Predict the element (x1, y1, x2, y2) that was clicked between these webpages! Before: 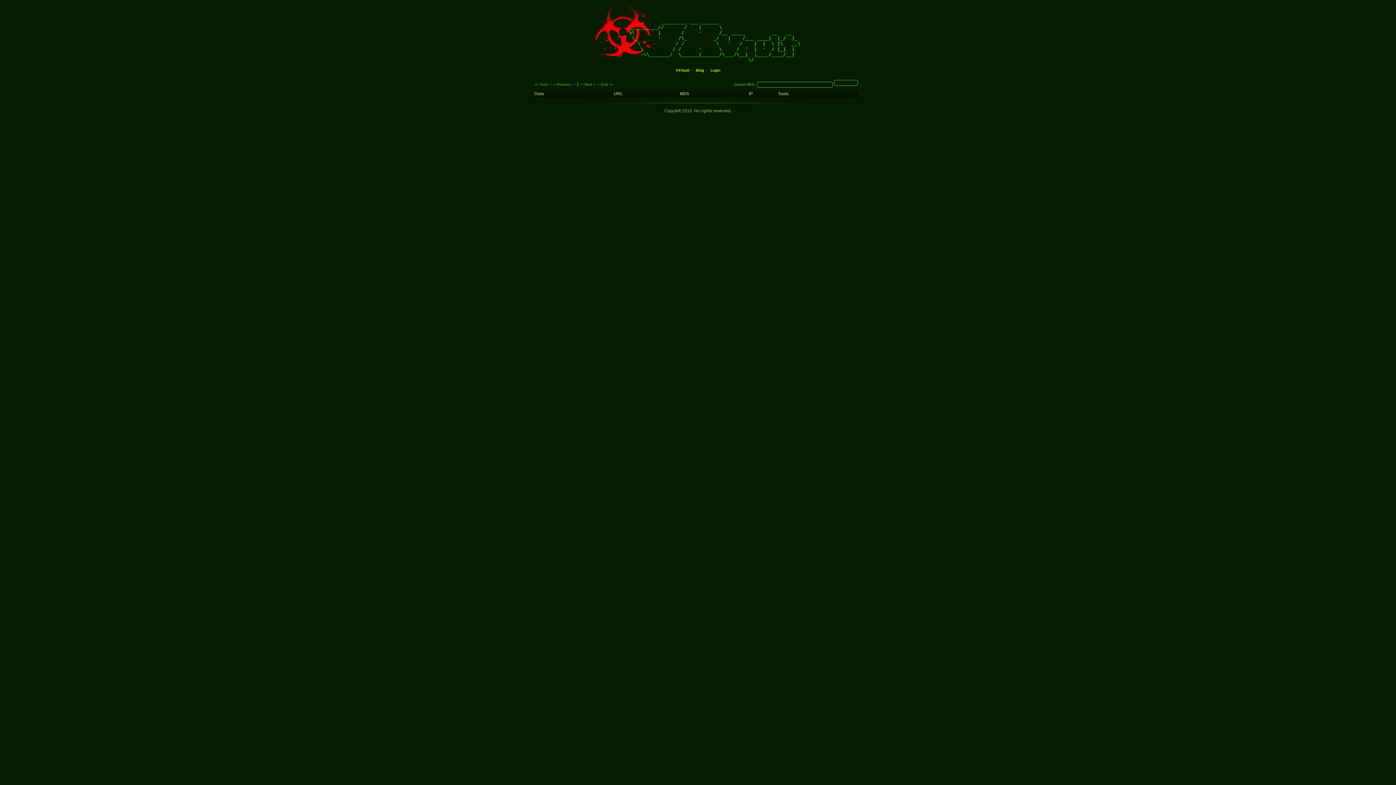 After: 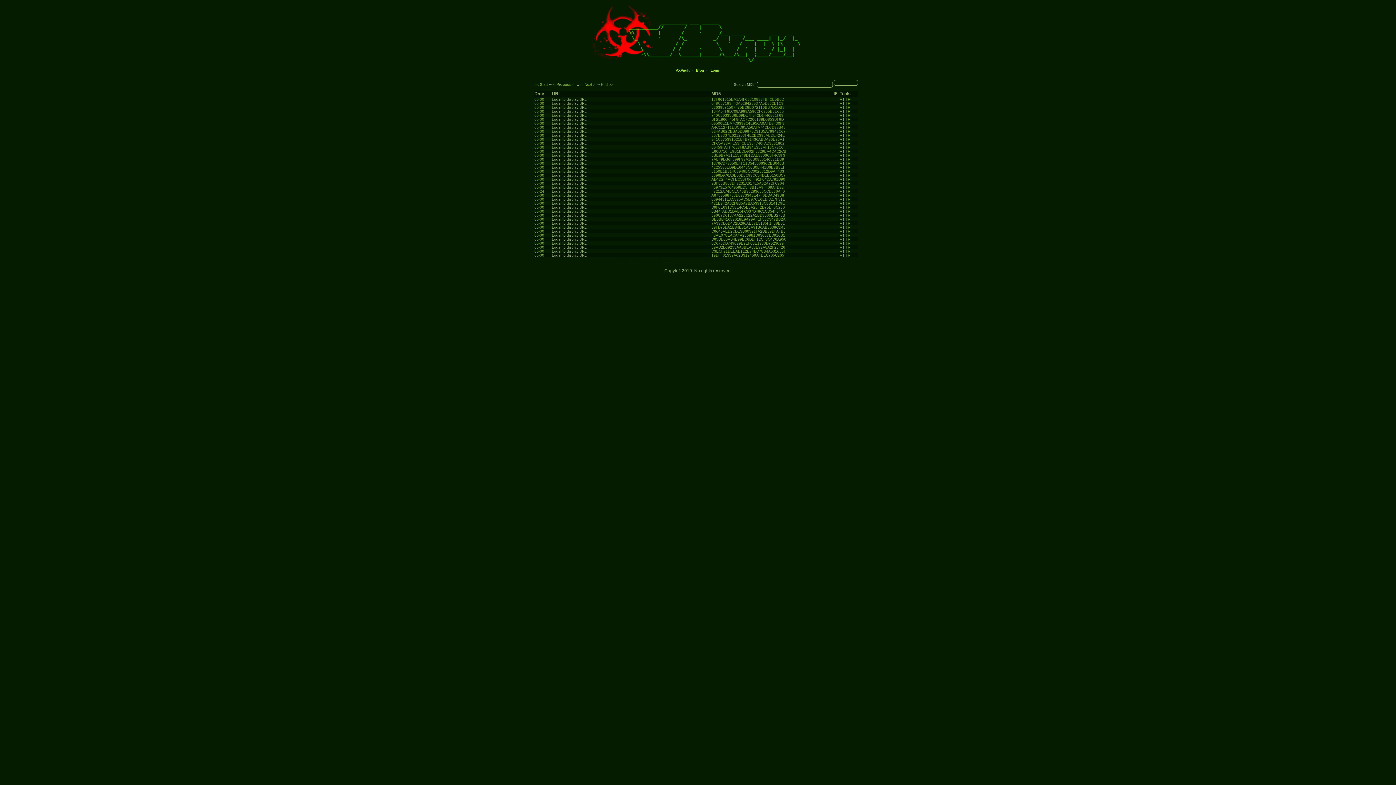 Action: label: IP bbox: (749, 91, 753, 96)